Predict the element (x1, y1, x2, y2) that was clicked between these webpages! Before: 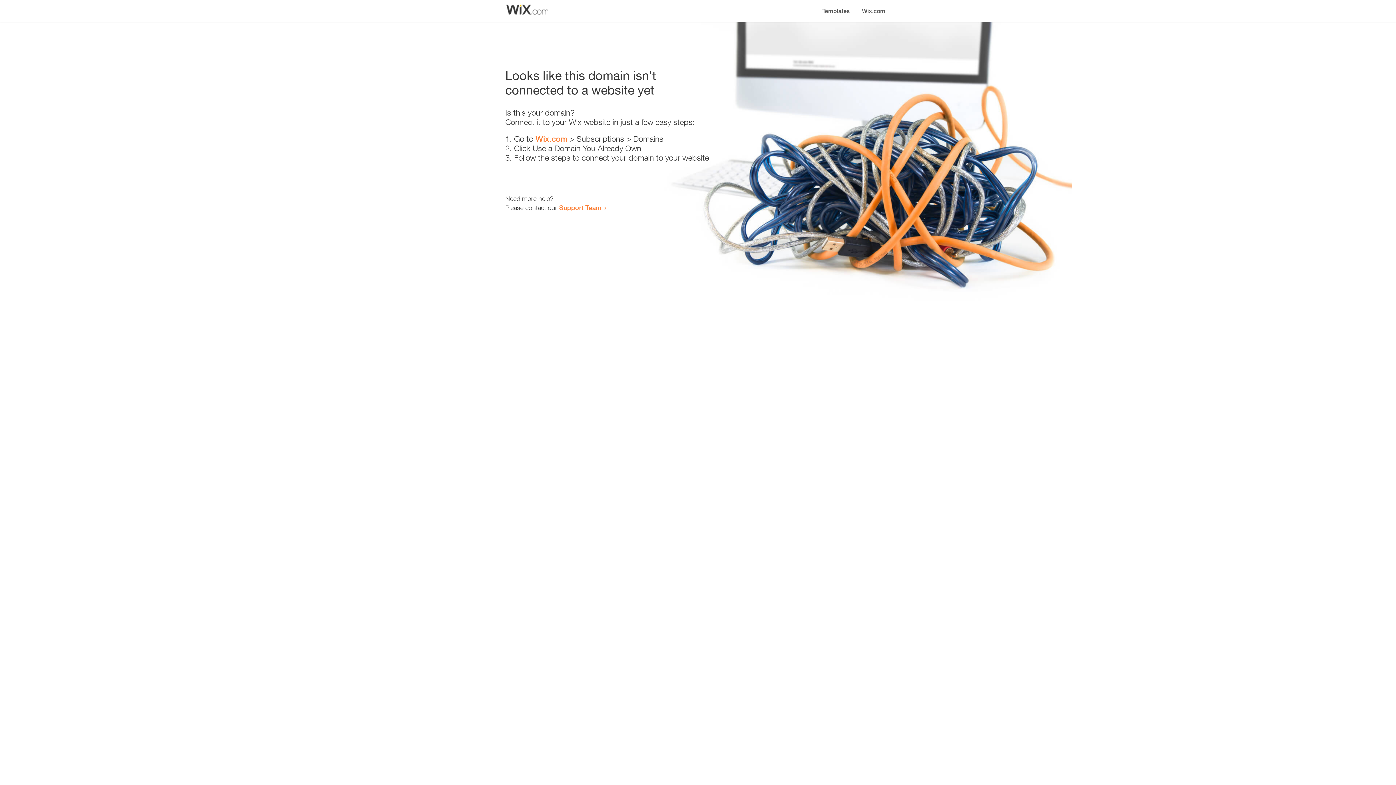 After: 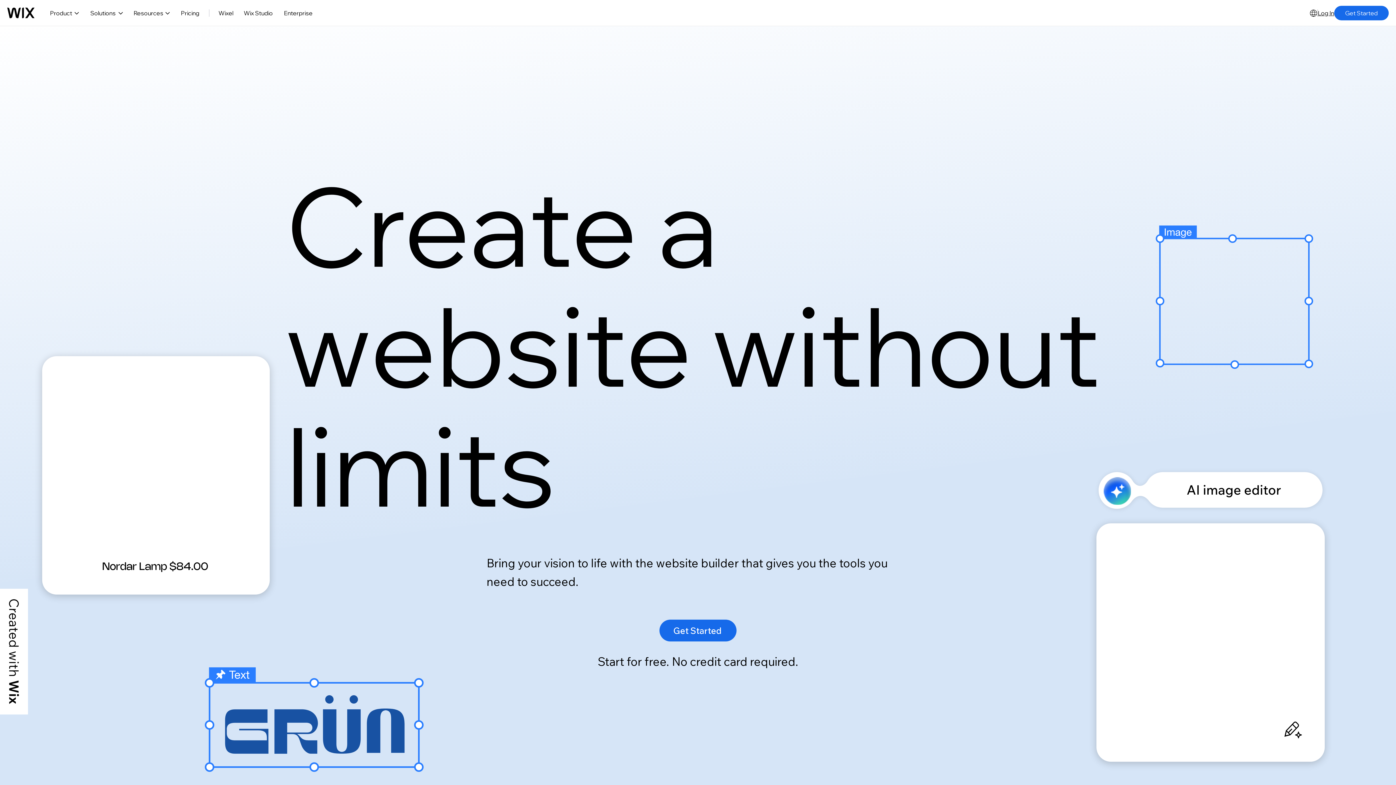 Action: label: Wix.com bbox: (856, 0, 890, 14)